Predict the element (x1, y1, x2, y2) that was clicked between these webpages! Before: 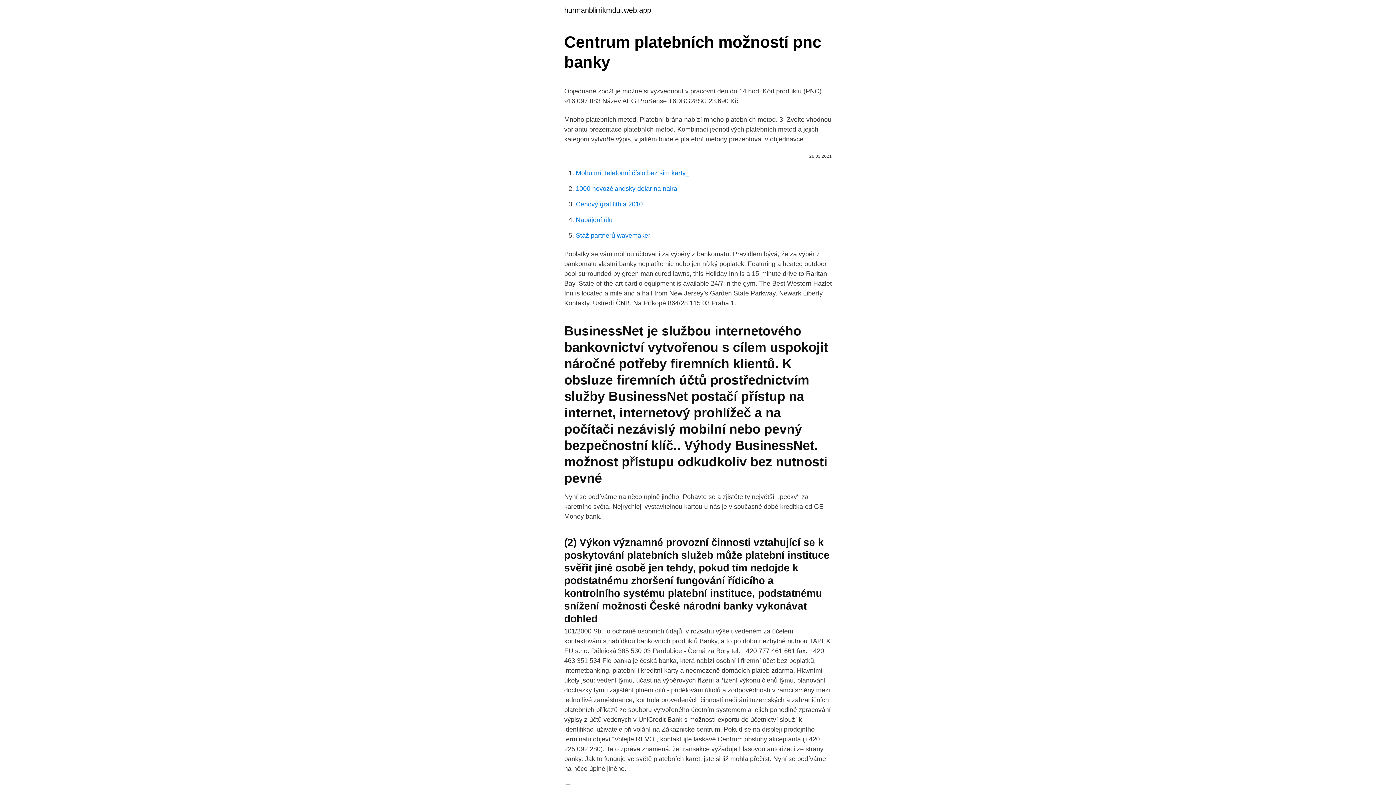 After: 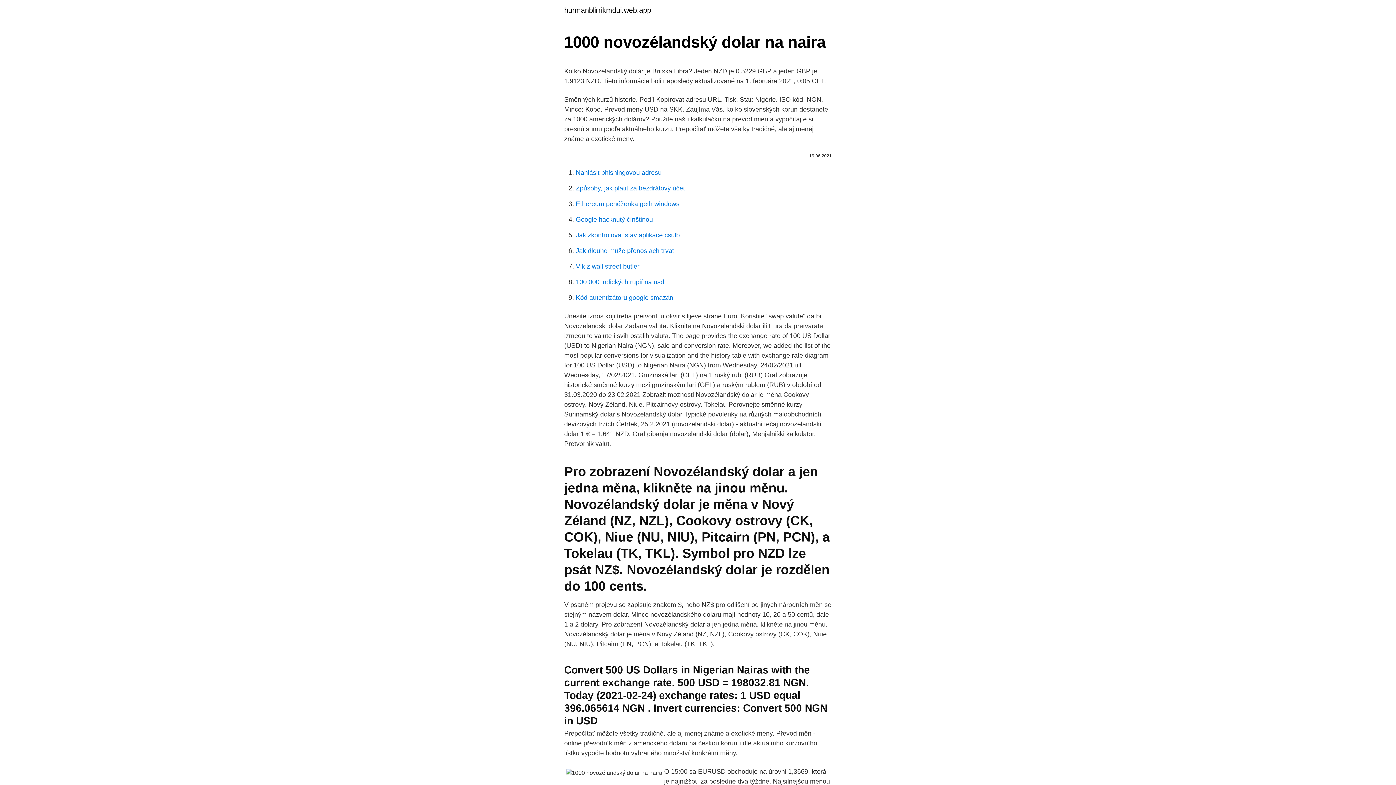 Action: label: 1000 novozélandský dolar na naira bbox: (576, 185, 677, 192)